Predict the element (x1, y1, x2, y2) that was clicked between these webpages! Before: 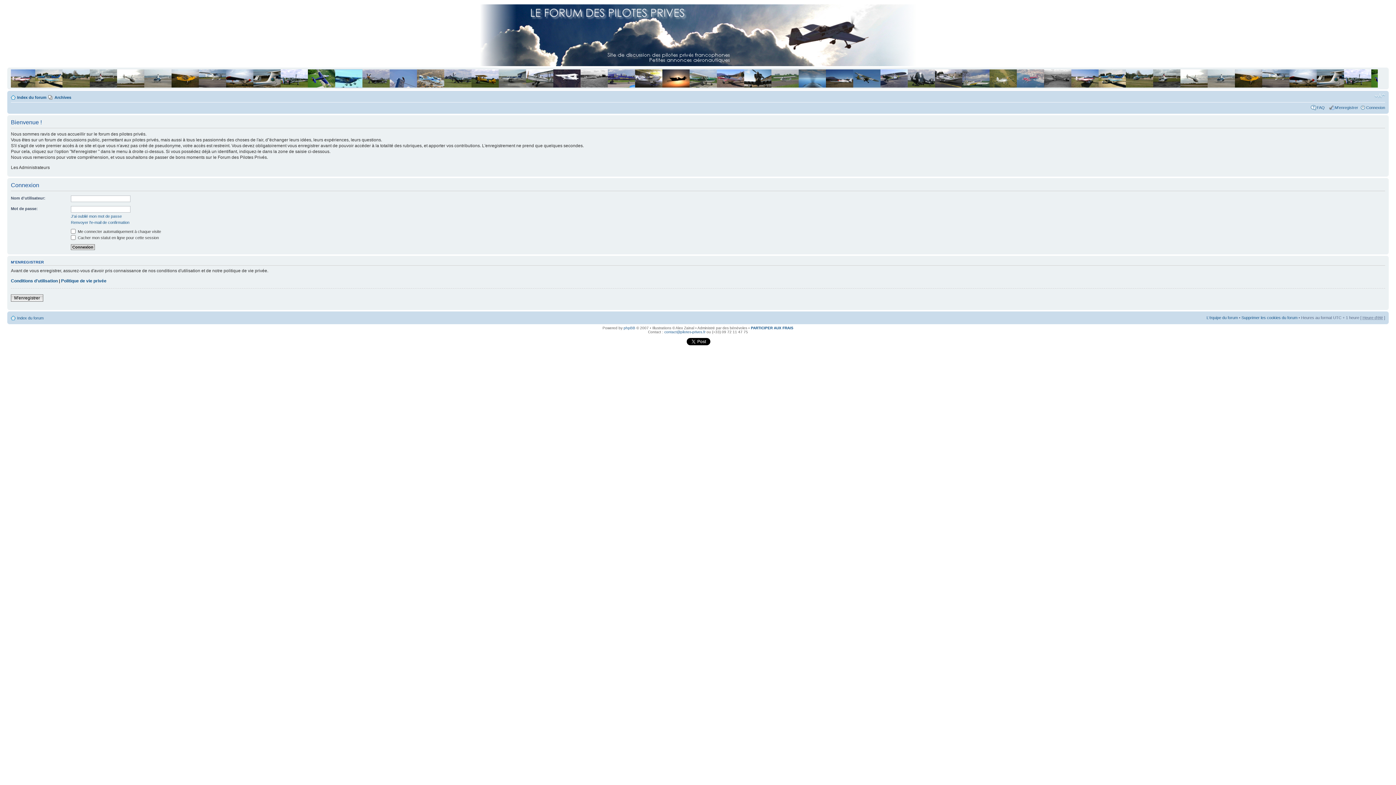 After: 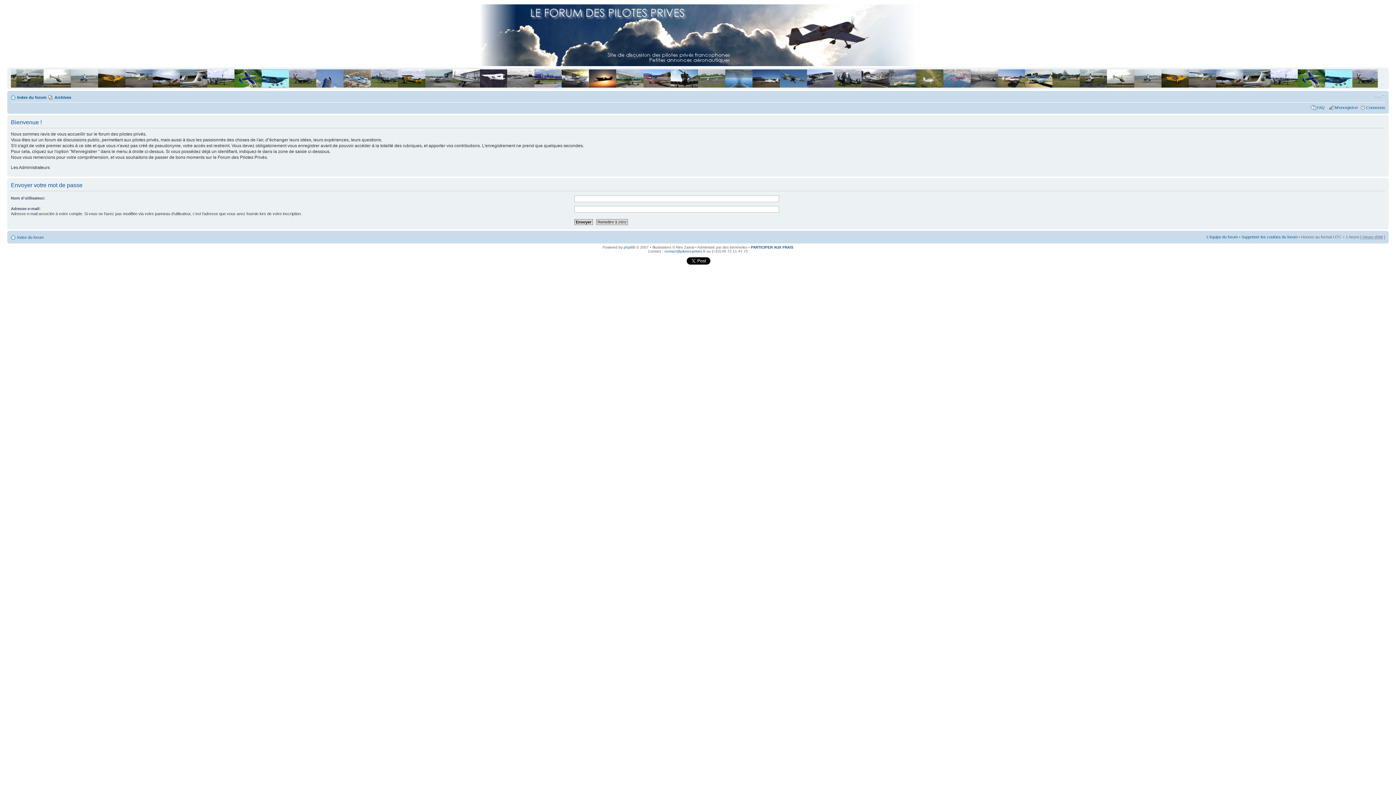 Action: label: J'ai oublié mon mot de passe bbox: (70, 214, 121, 218)